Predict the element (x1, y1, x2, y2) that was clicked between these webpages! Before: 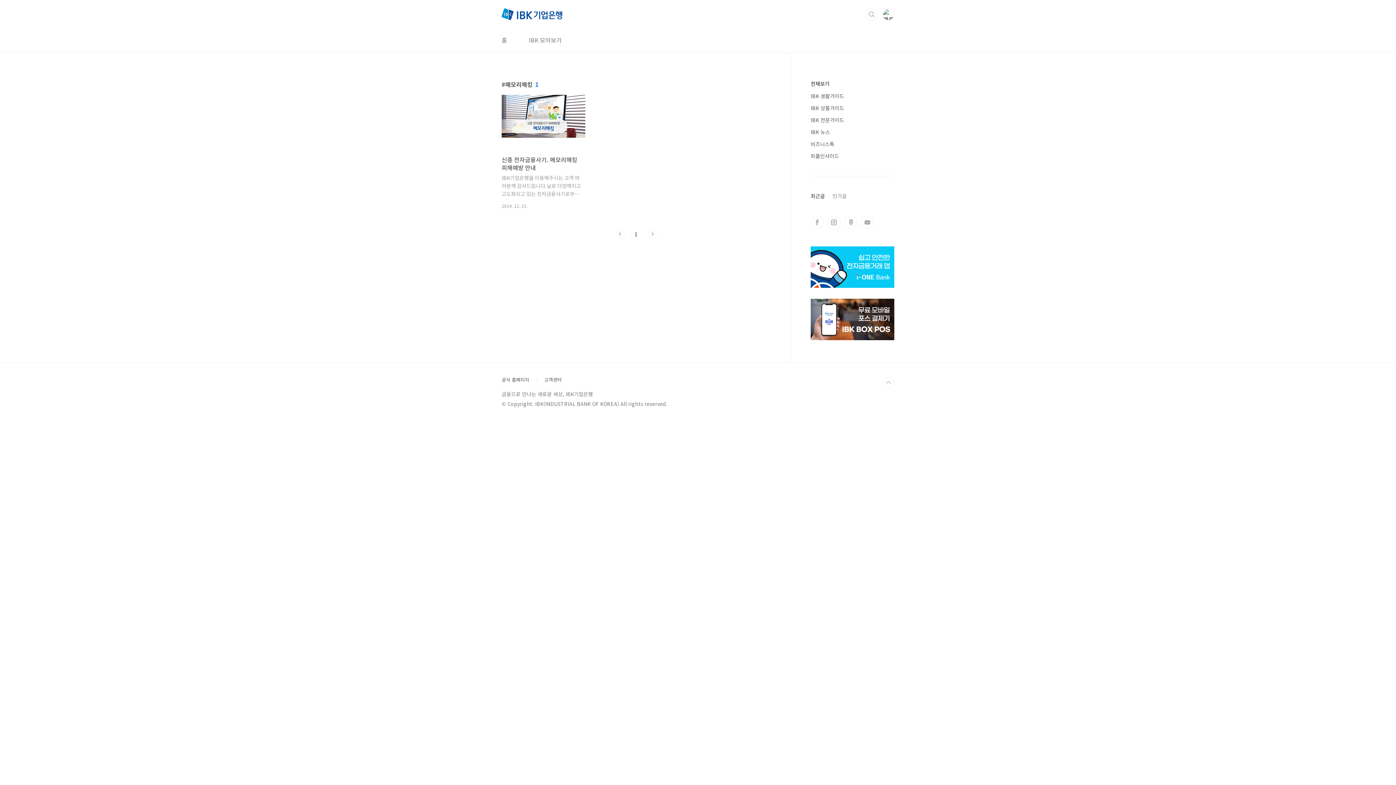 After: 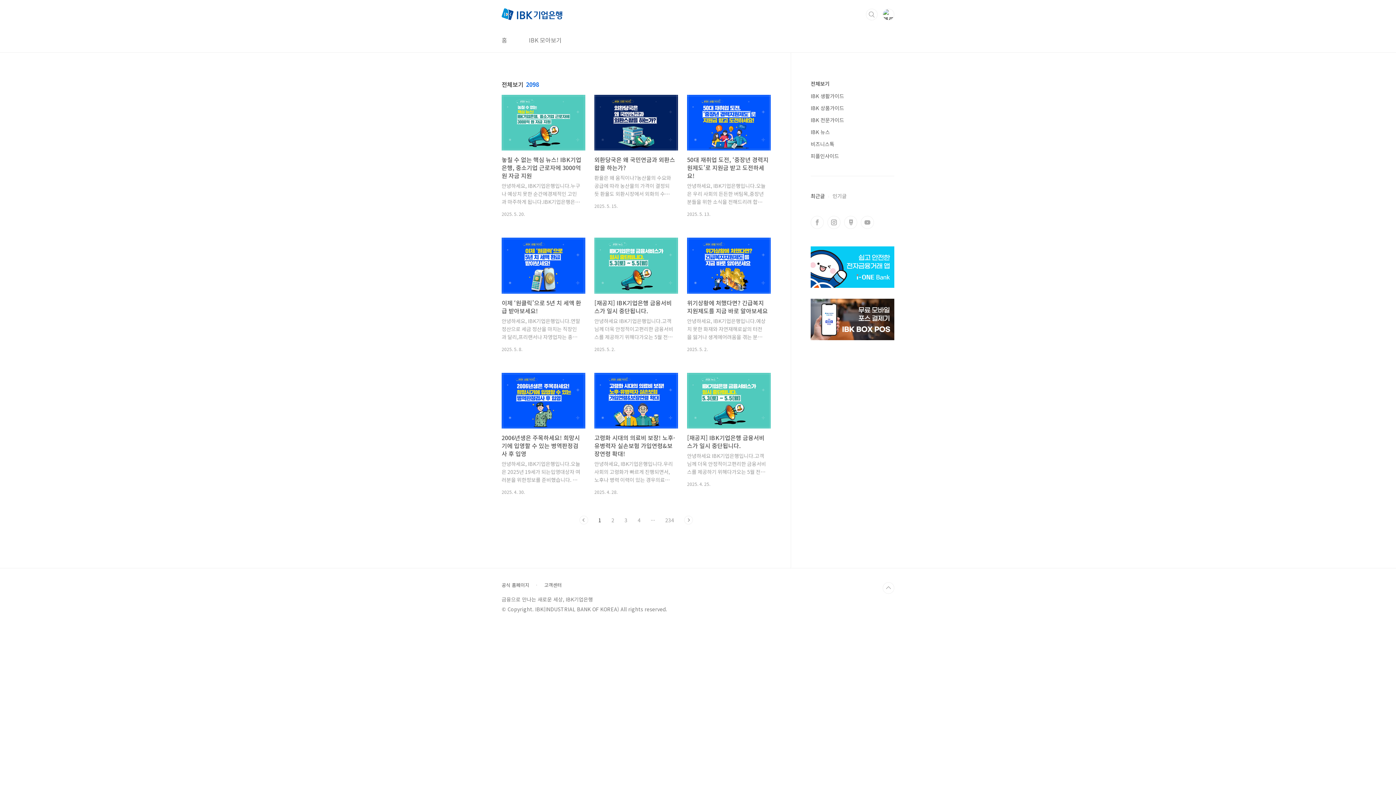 Action: label: 전체보기 bbox: (810, 80, 829, 87)